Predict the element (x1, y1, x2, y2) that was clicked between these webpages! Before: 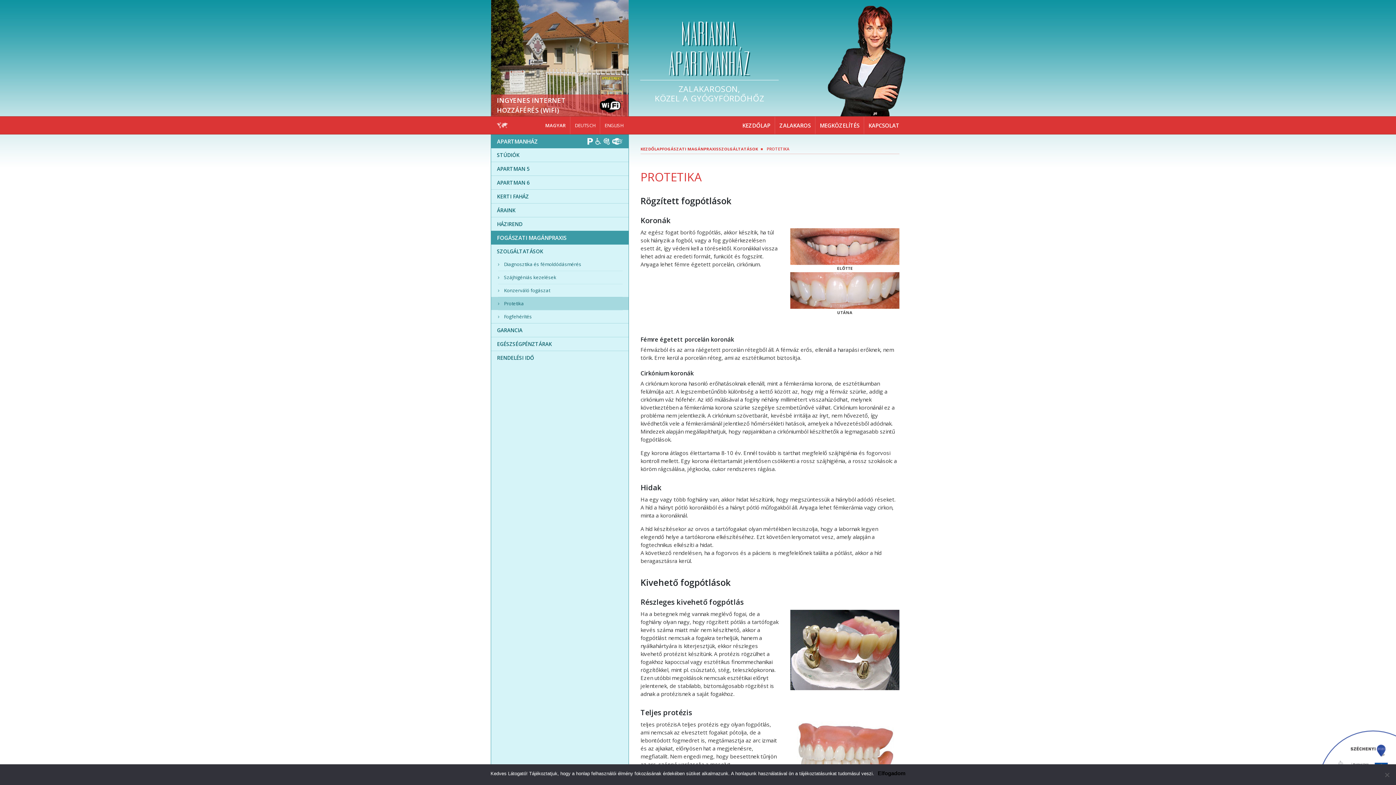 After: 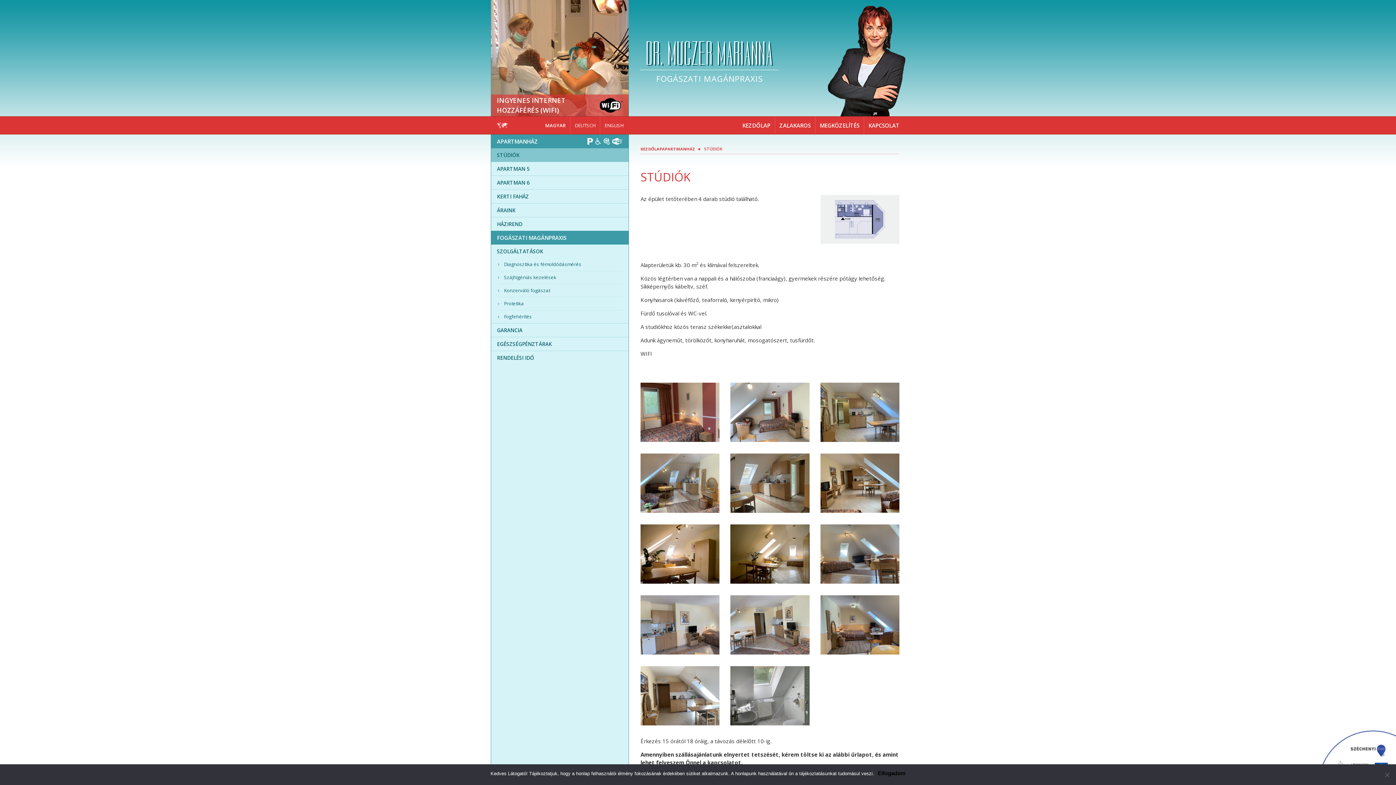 Action: bbox: (491, 148, 628, 161) label: STÚDIÓK